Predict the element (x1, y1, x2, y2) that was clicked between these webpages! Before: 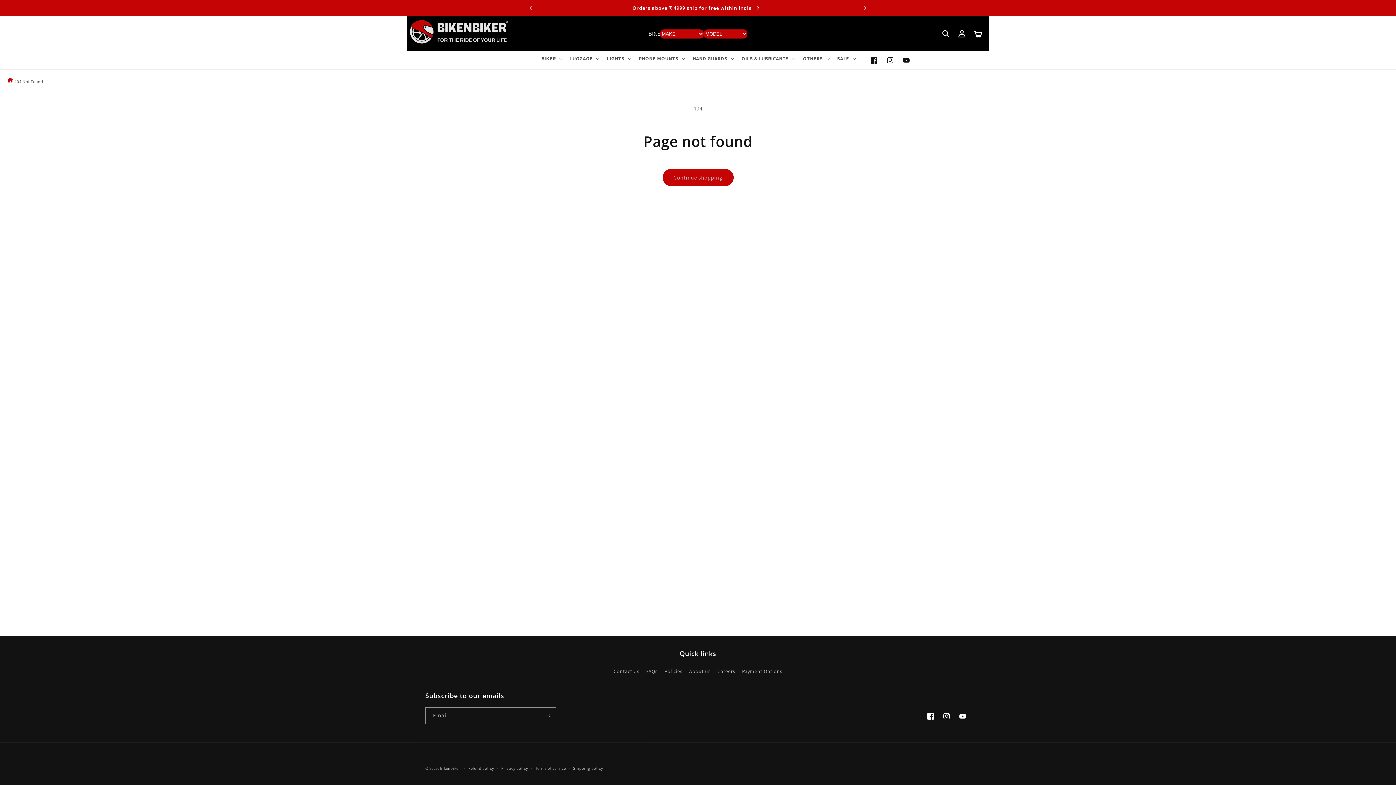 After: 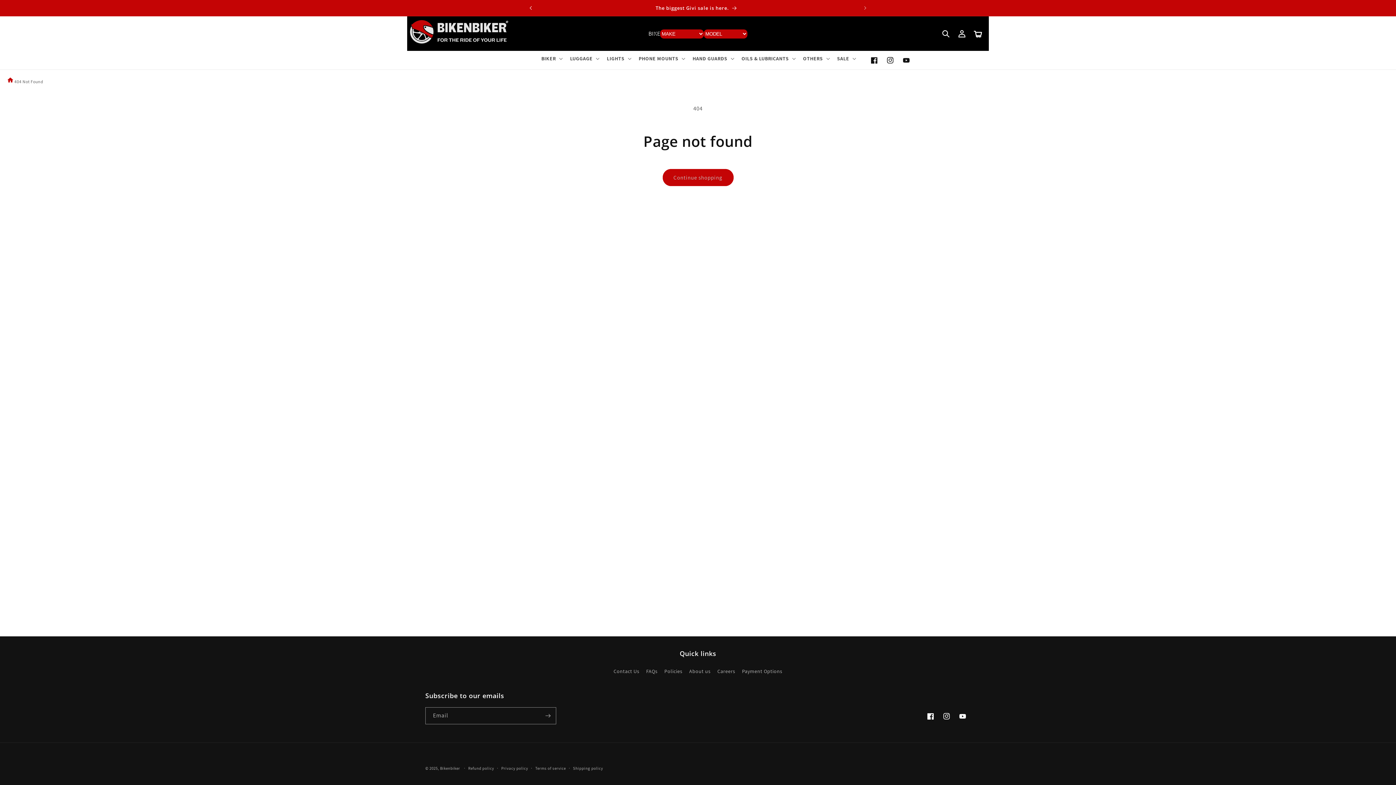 Action: label: Previous announcement bbox: (522, 0, 538, 16)